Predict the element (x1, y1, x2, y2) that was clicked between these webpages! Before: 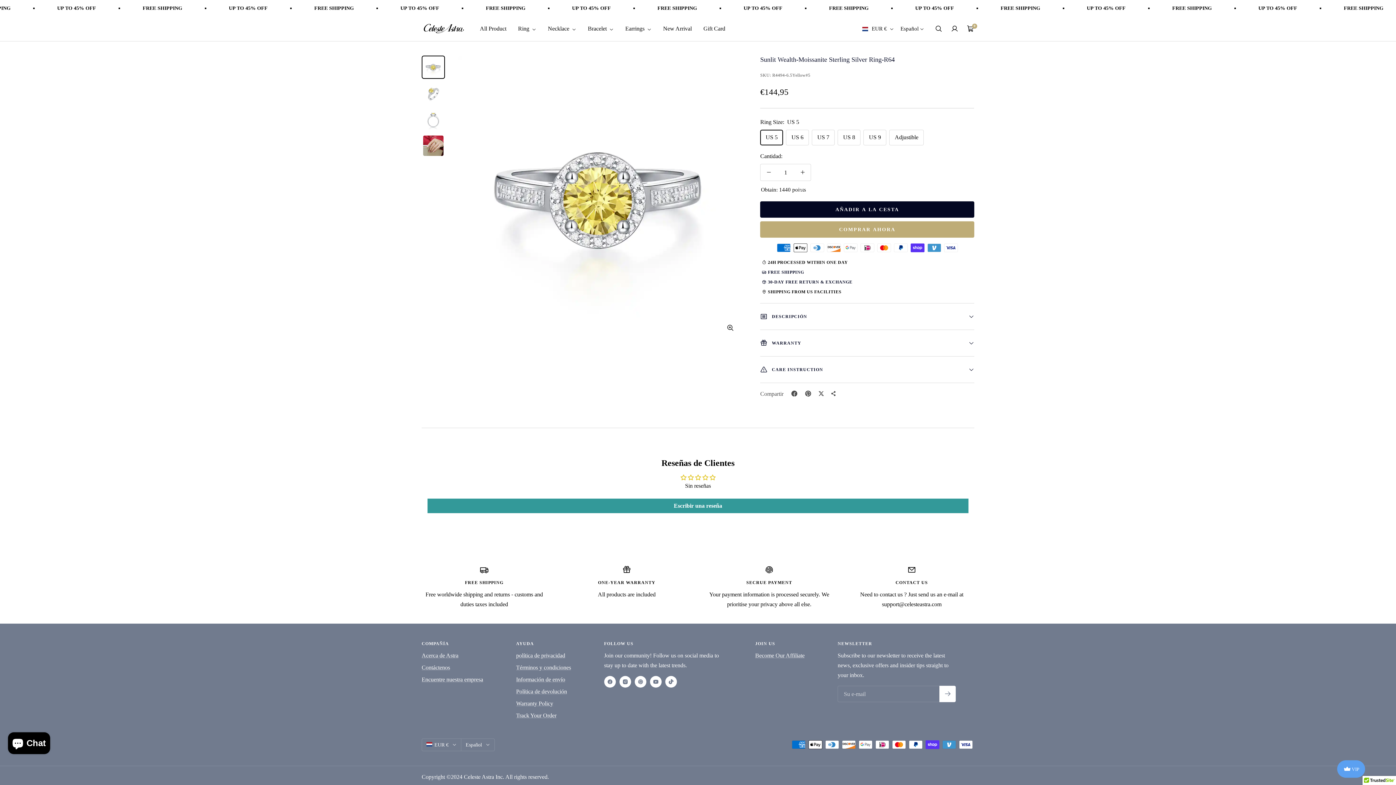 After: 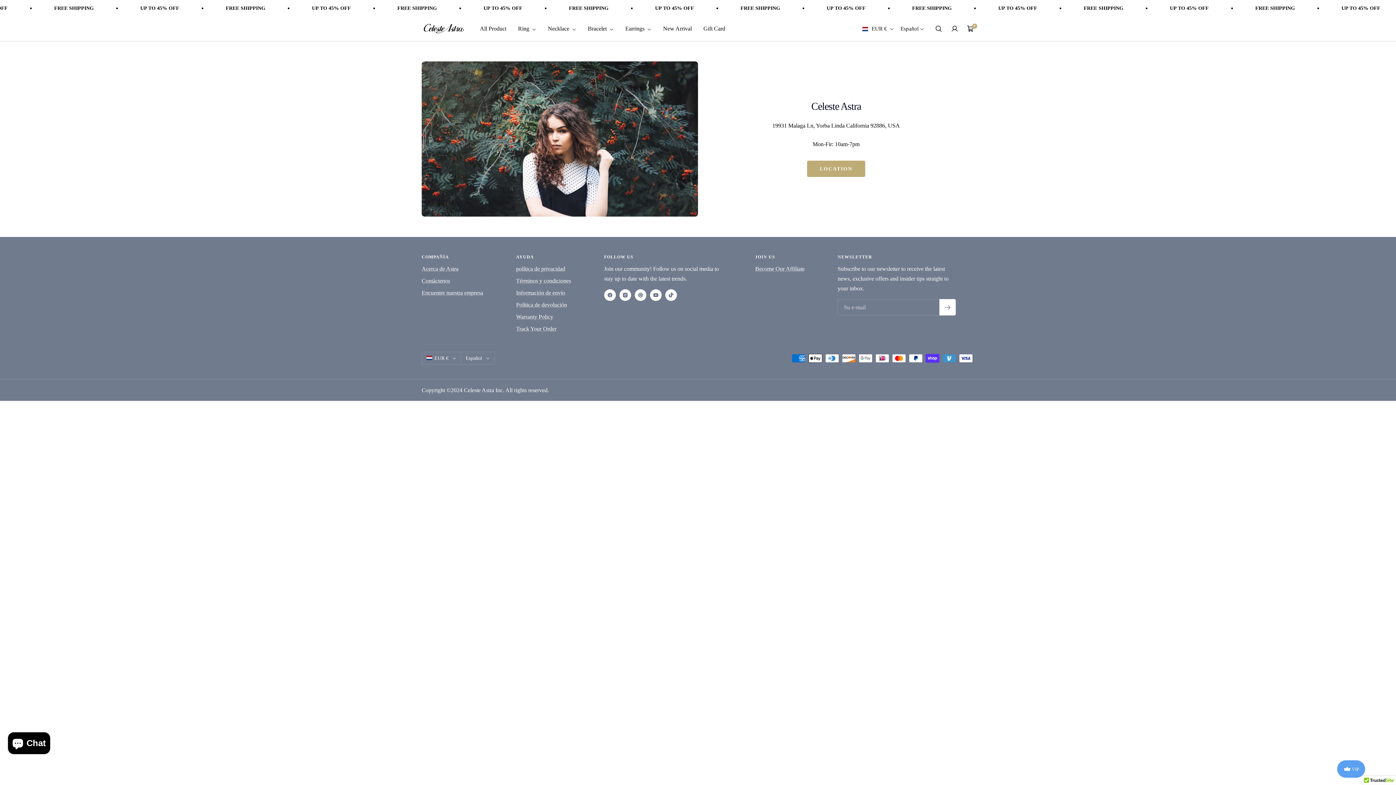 Action: label: Encuentre nuestra empresa bbox: (421, 674, 483, 684)